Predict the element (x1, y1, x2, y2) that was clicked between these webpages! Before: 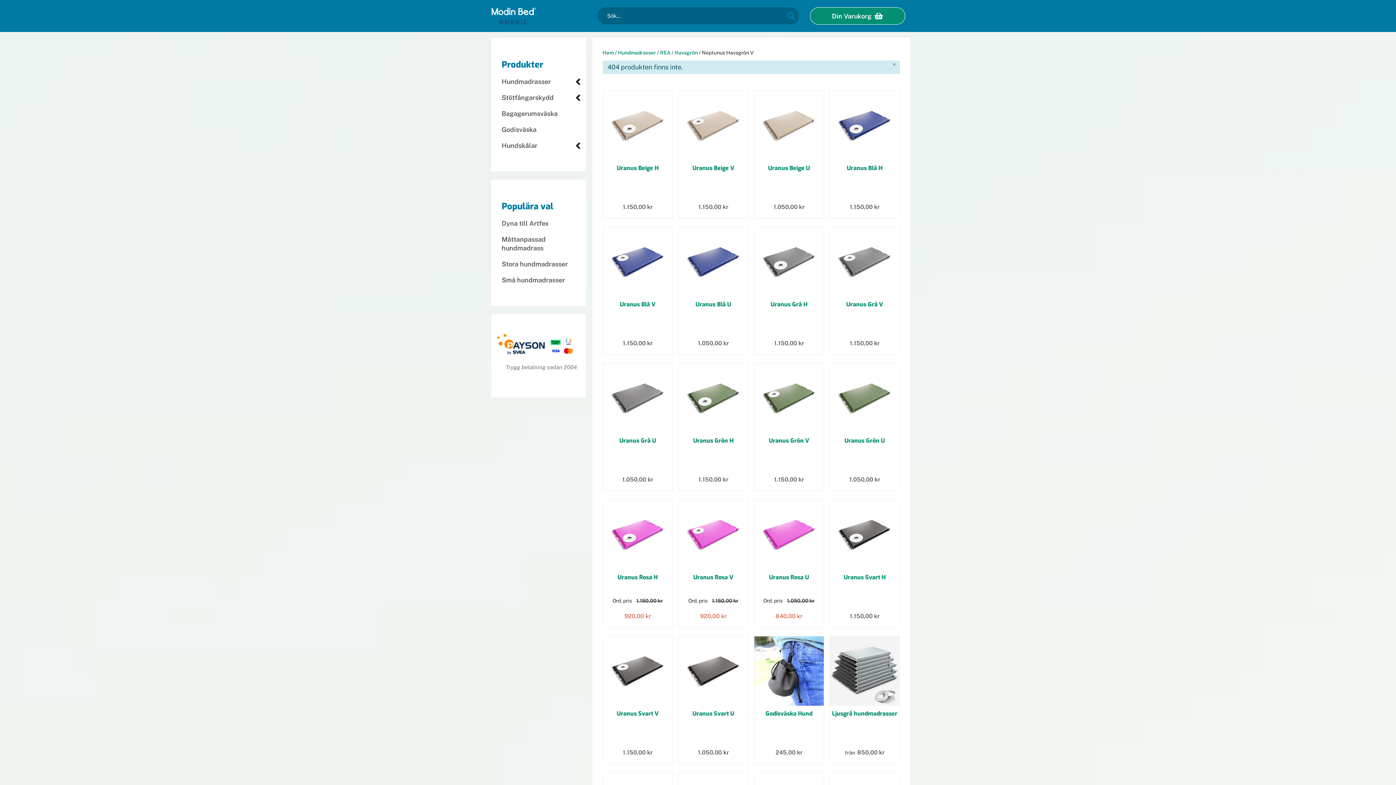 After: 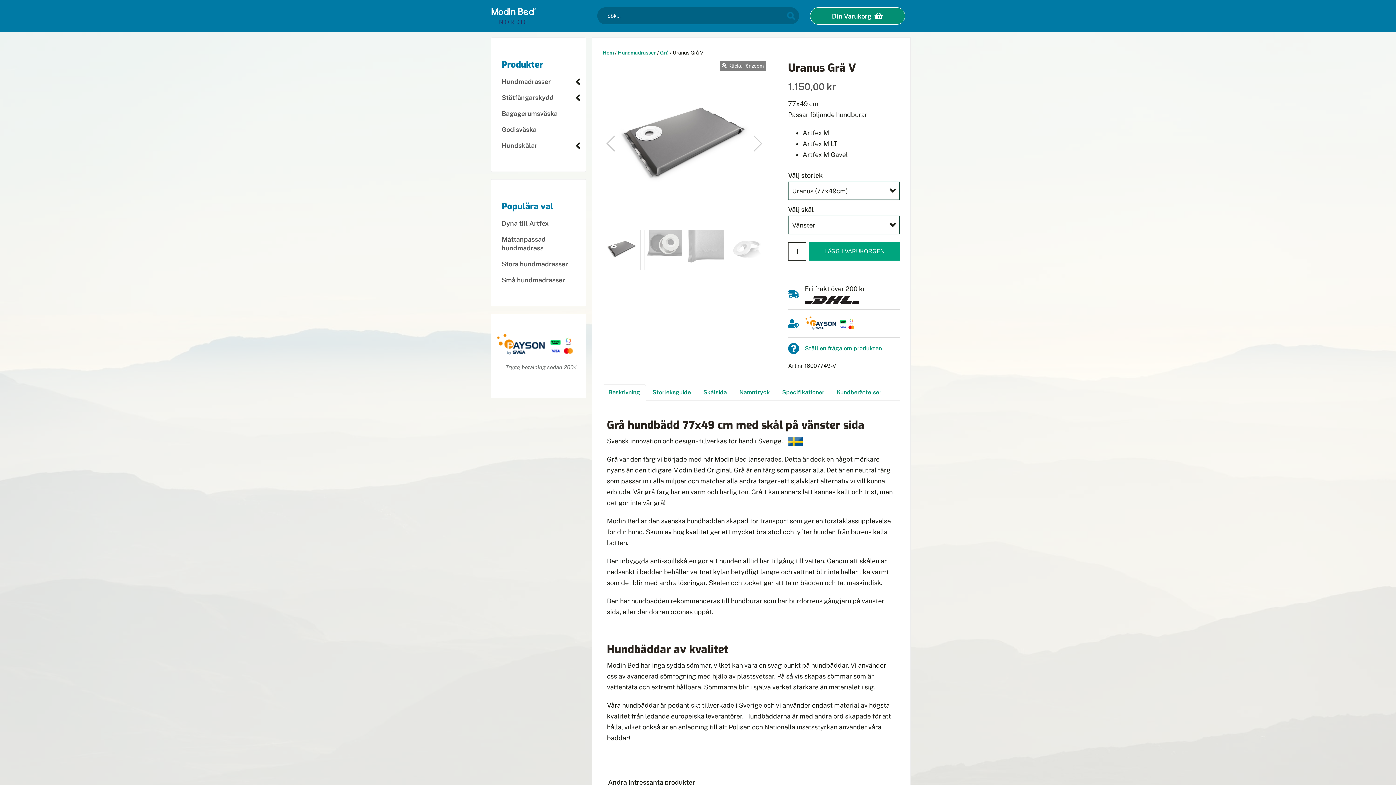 Action: bbox: (830, 227, 899, 296)